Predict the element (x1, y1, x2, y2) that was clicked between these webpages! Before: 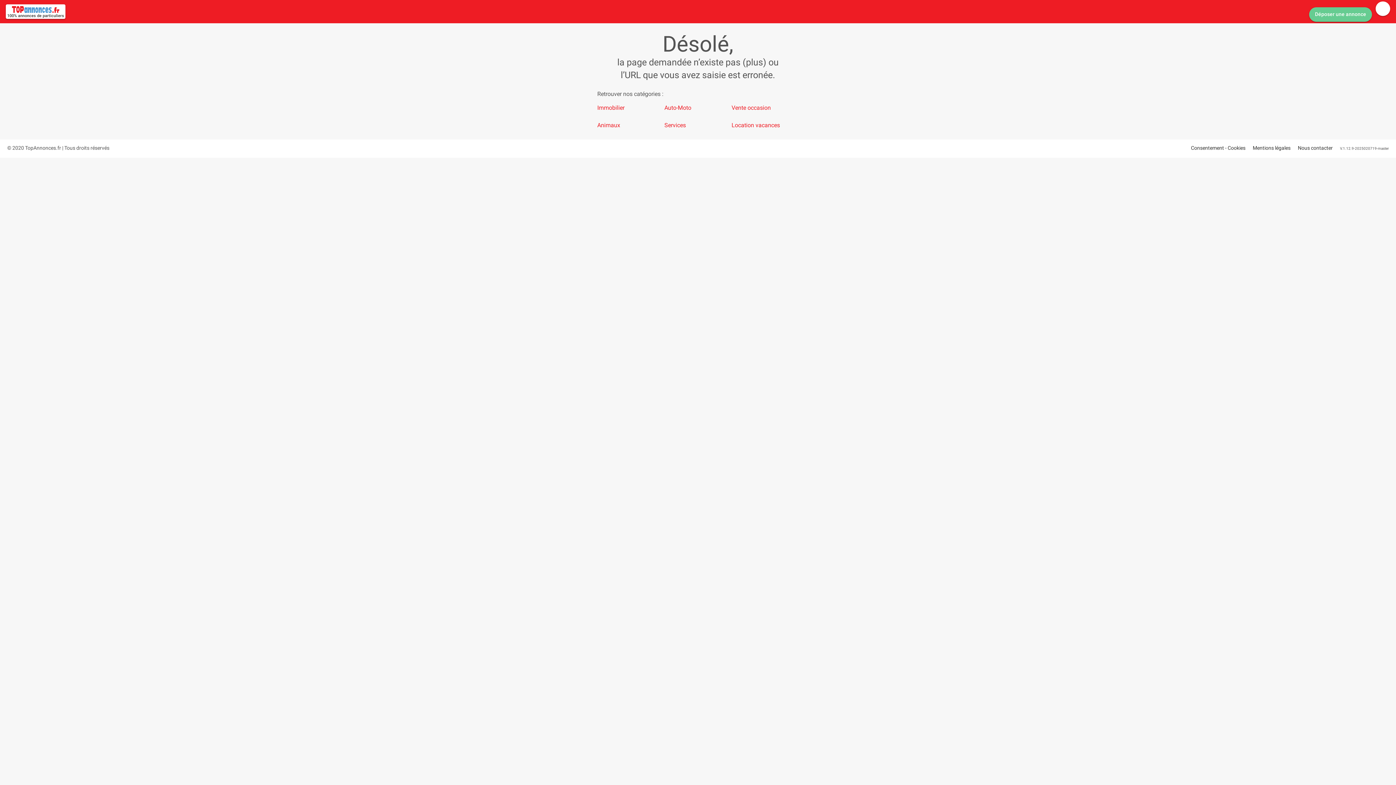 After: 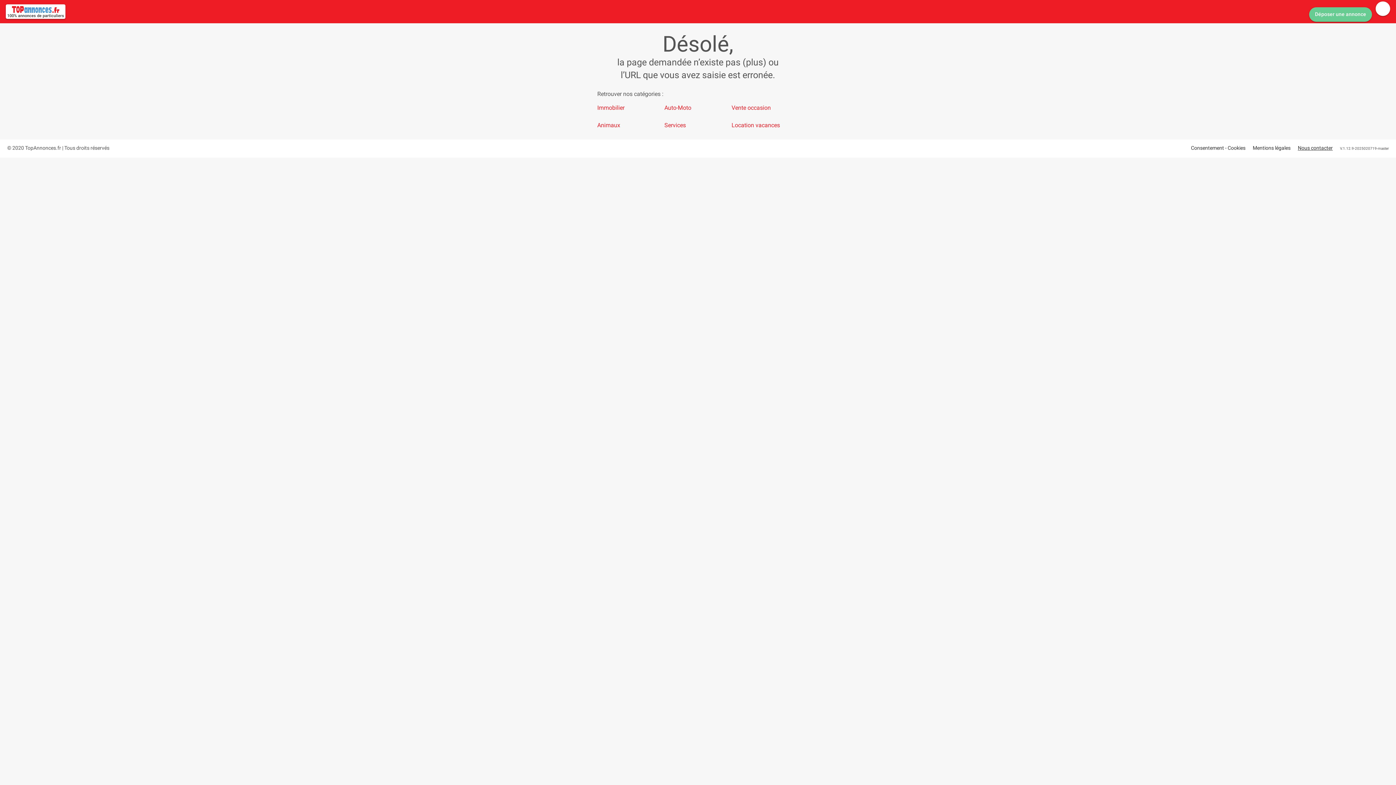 Action: bbox: (1298, 145, 1333, 152) label: Nous contacter